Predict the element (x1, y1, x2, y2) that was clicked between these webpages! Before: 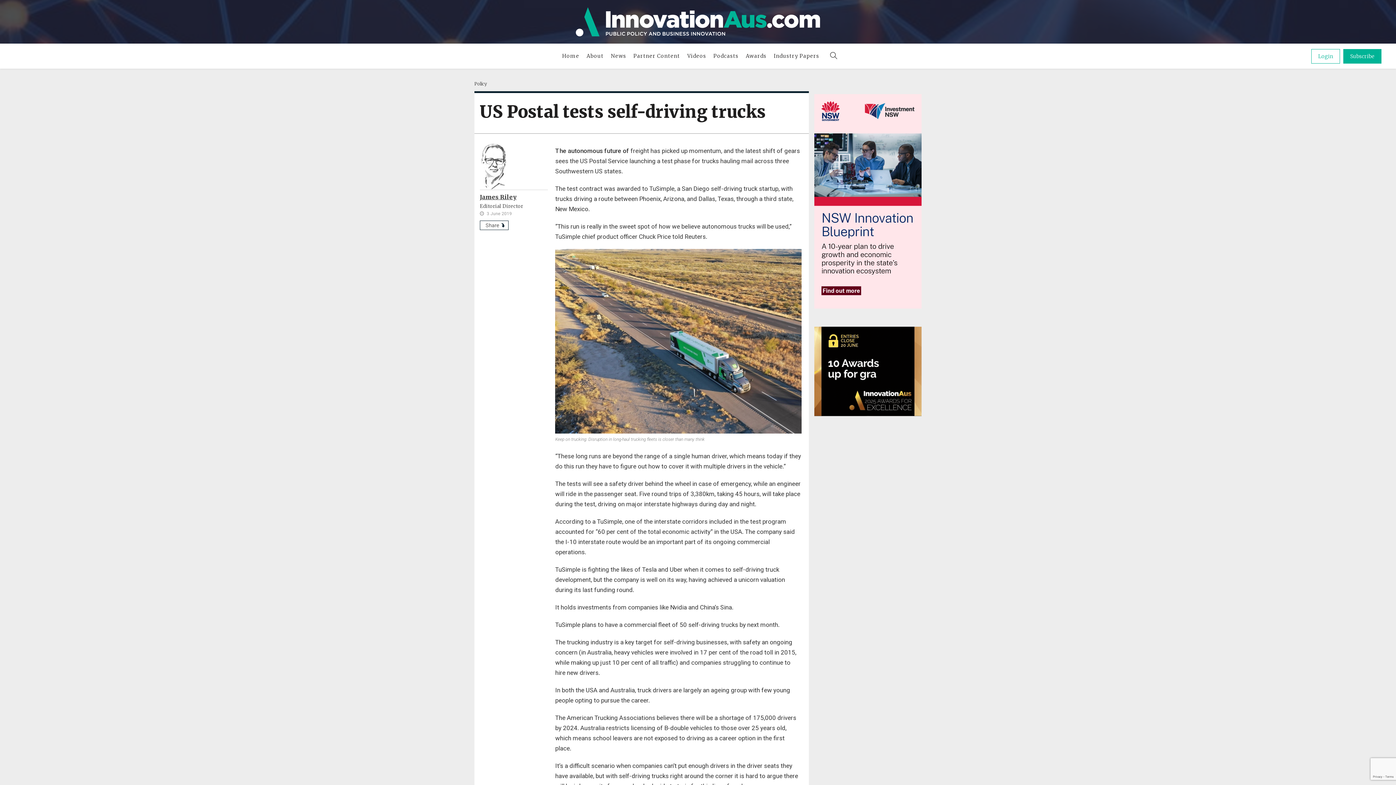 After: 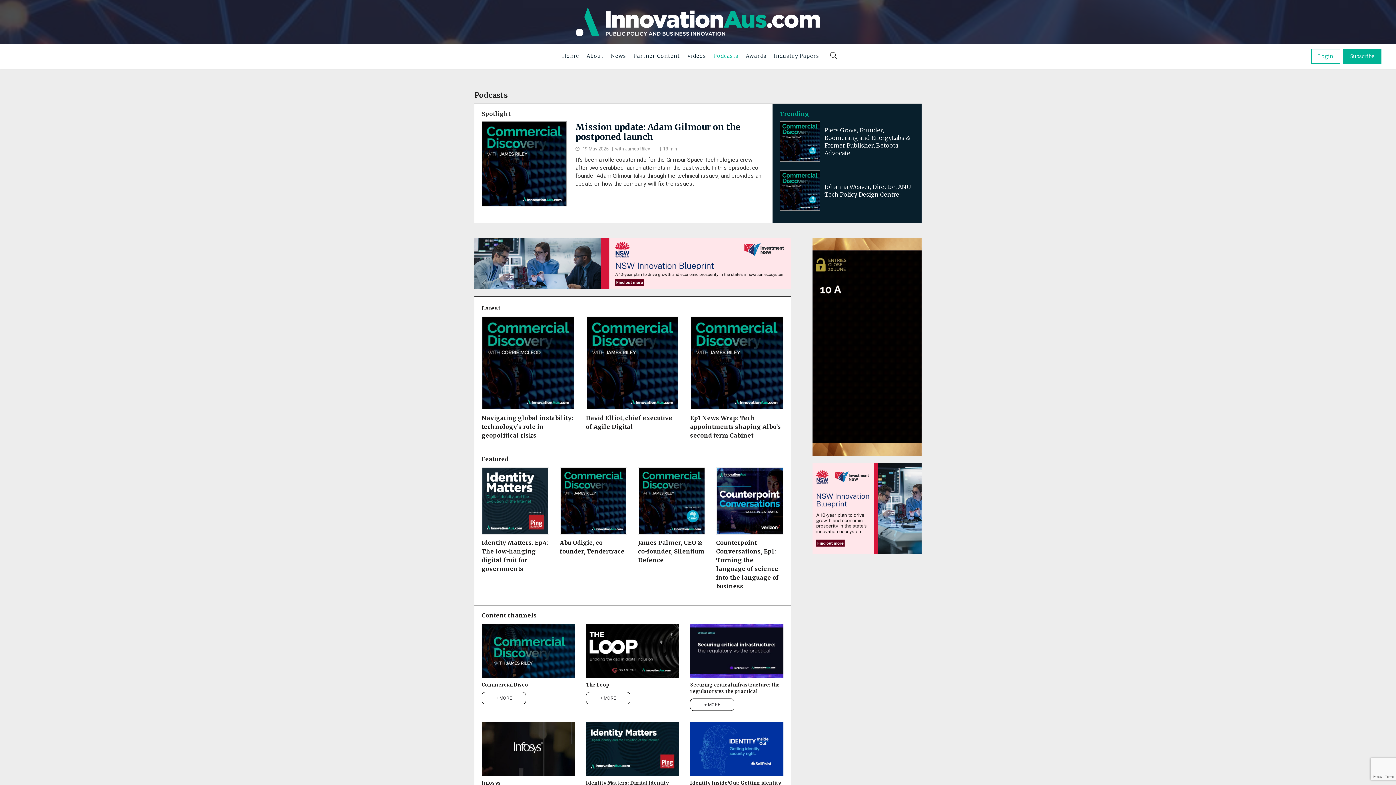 Action: label: Podcasts bbox: (710, 43, 742, 68)